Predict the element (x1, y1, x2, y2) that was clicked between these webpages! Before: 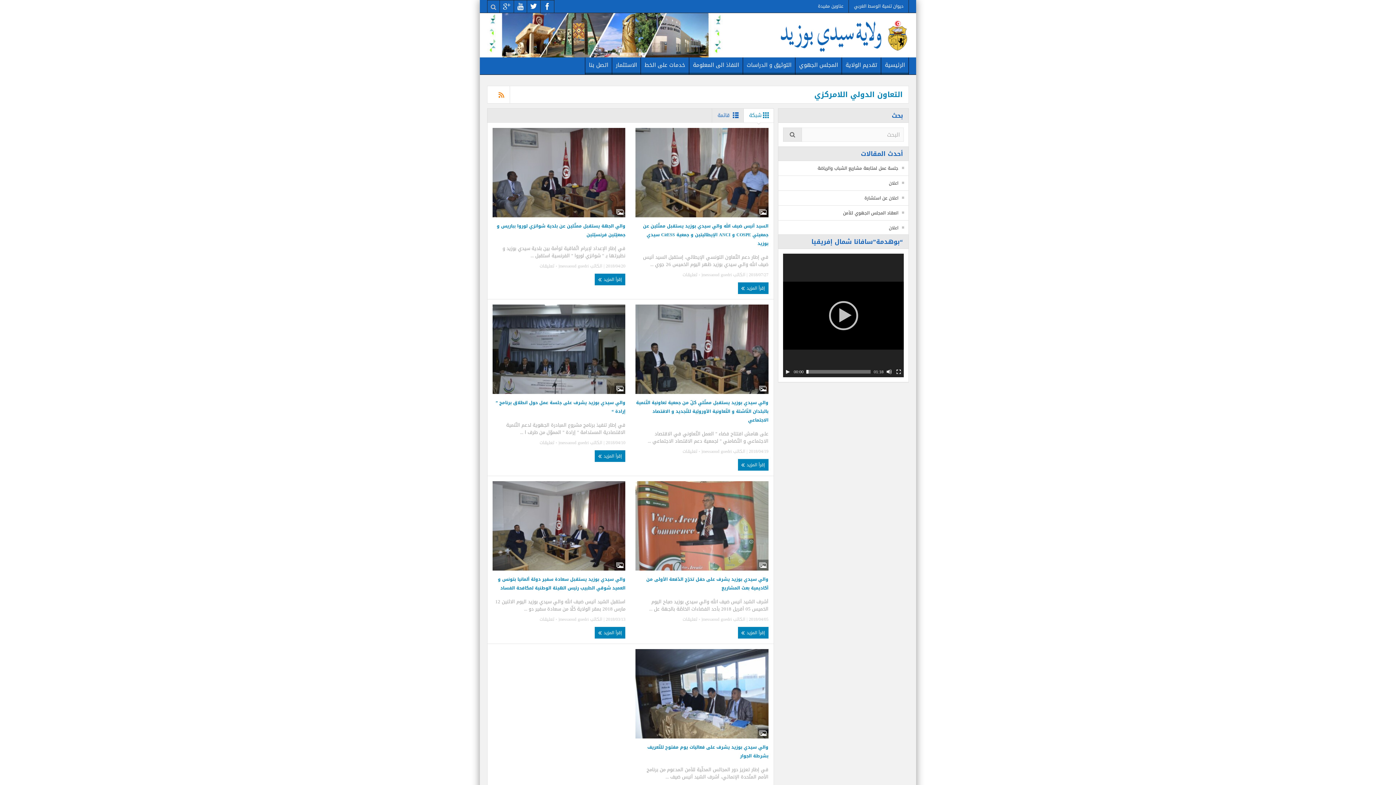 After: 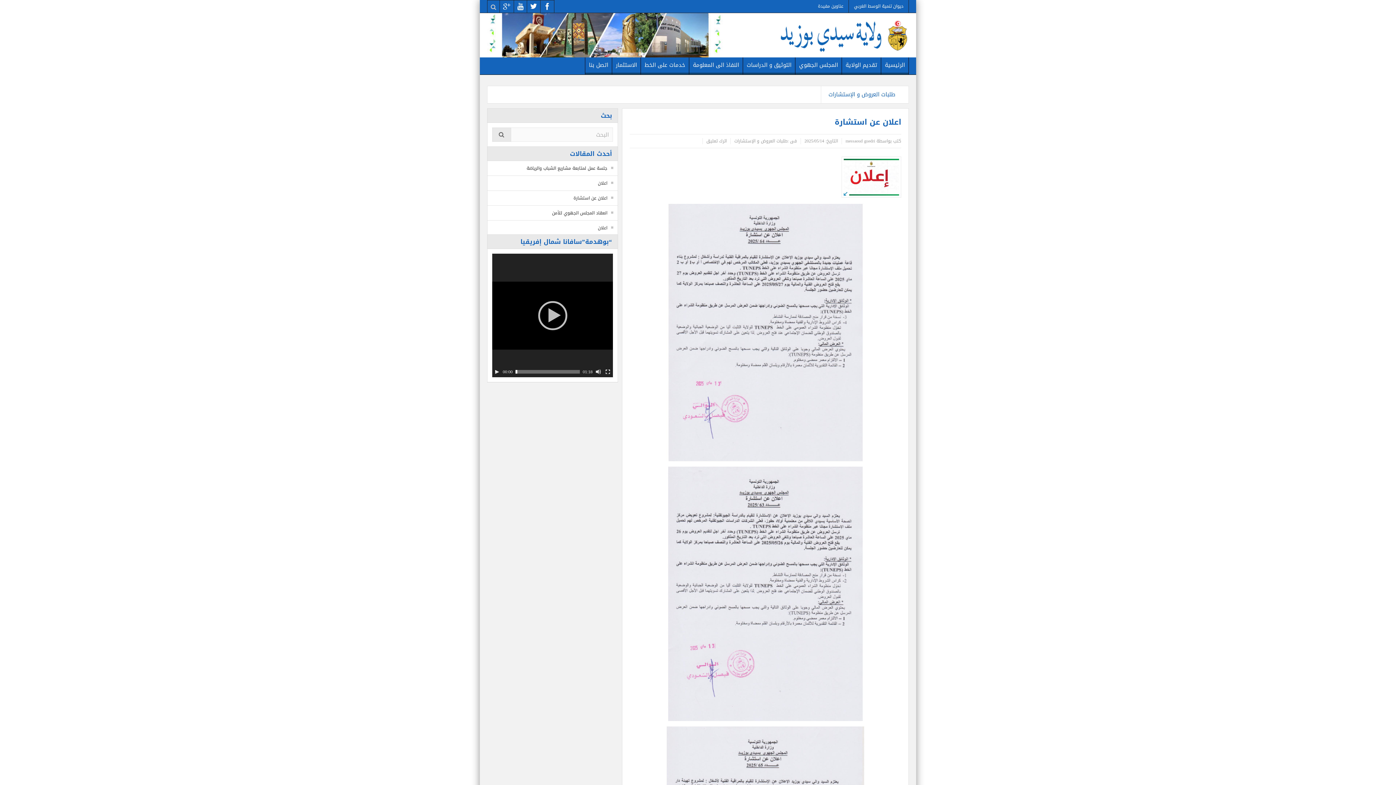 Action: bbox: (864, 194, 904, 202) label: اعلان عن استشارة